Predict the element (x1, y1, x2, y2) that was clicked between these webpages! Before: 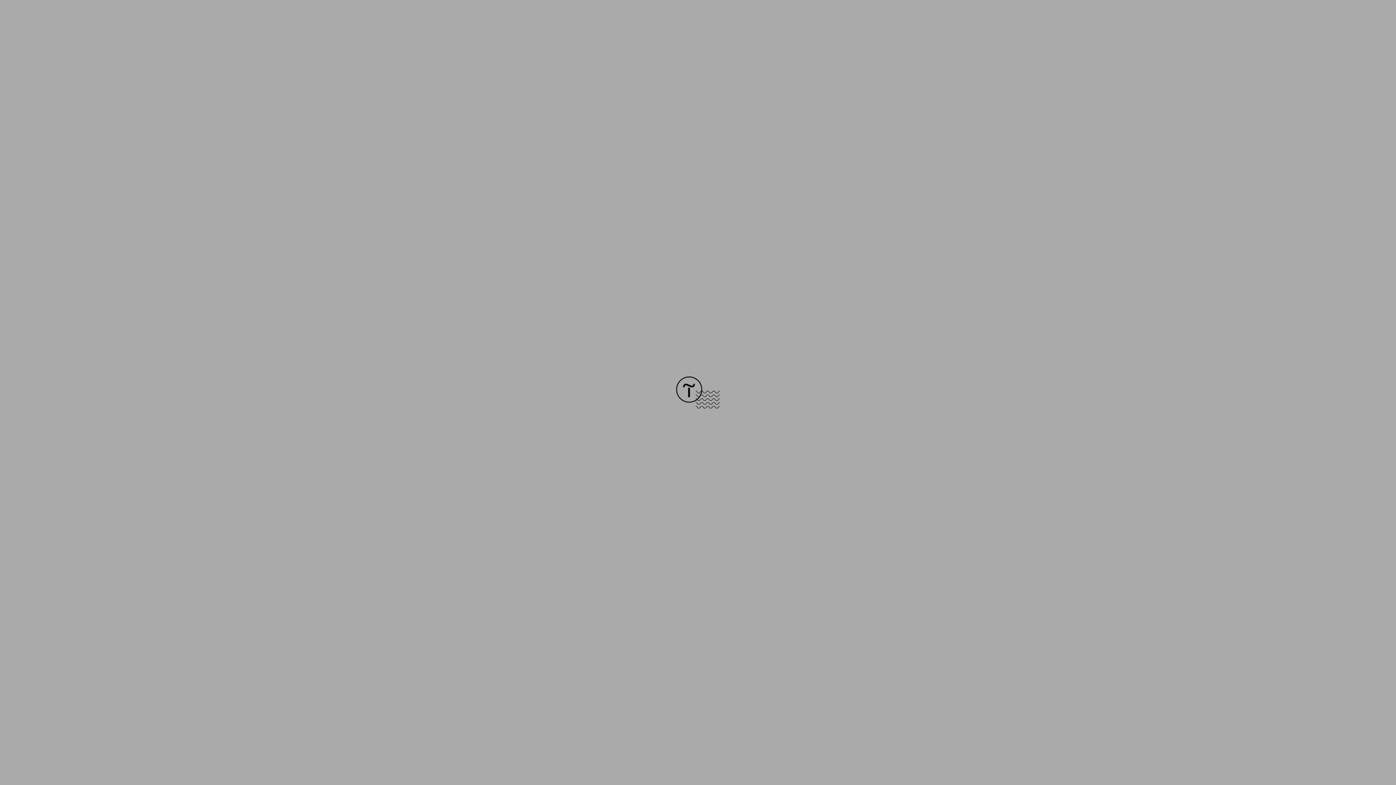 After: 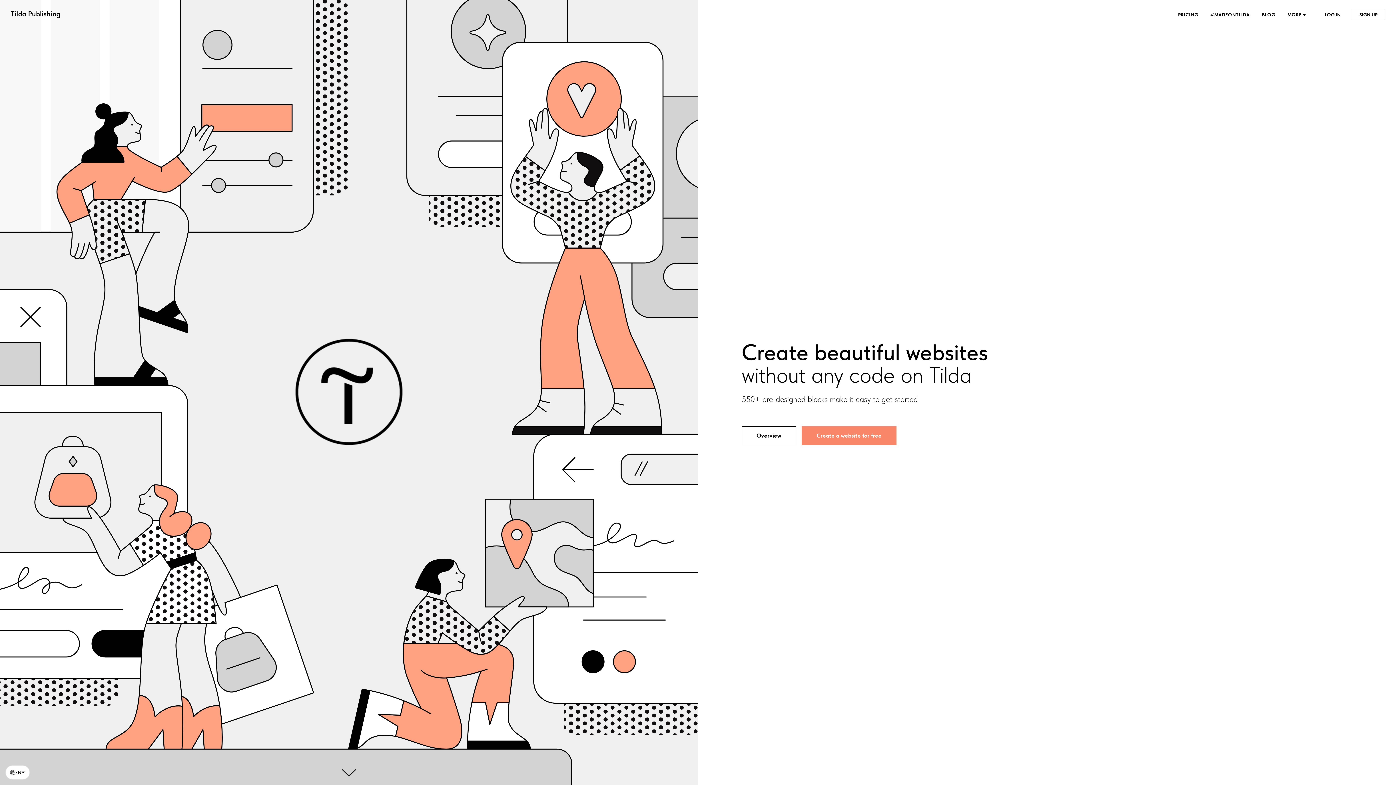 Action: bbox: (676, 403, 720, 409)